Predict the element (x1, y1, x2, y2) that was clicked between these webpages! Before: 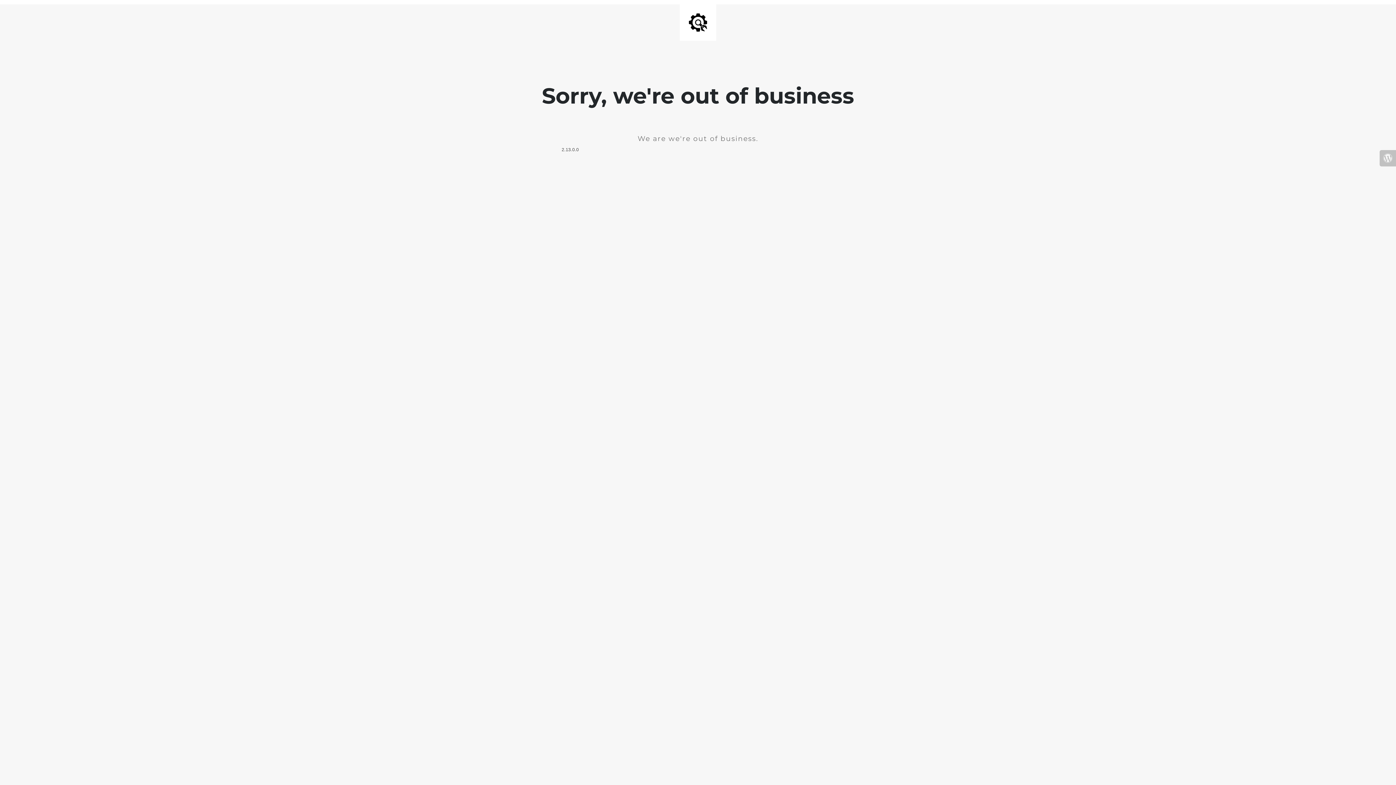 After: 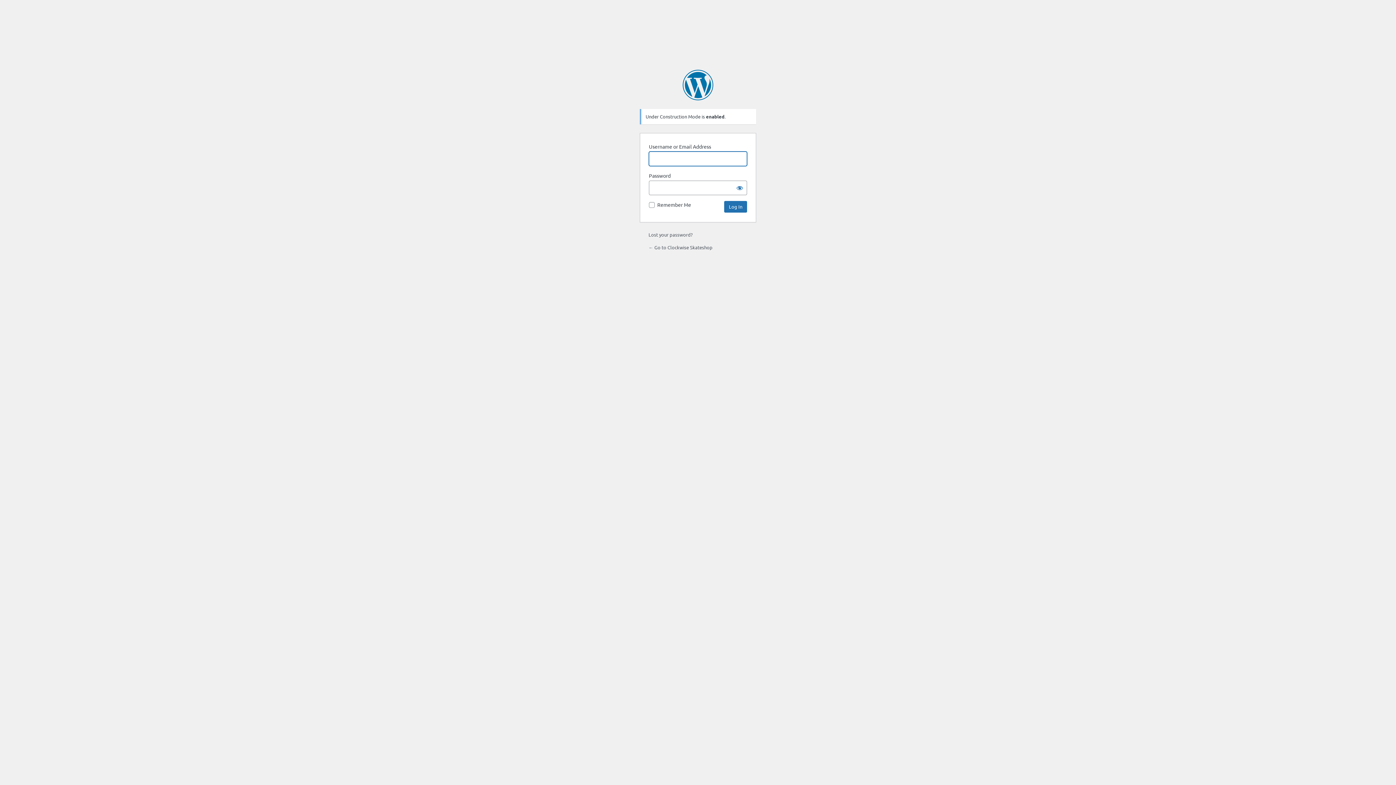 Action: bbox: (1380, 150, 1396, 166)